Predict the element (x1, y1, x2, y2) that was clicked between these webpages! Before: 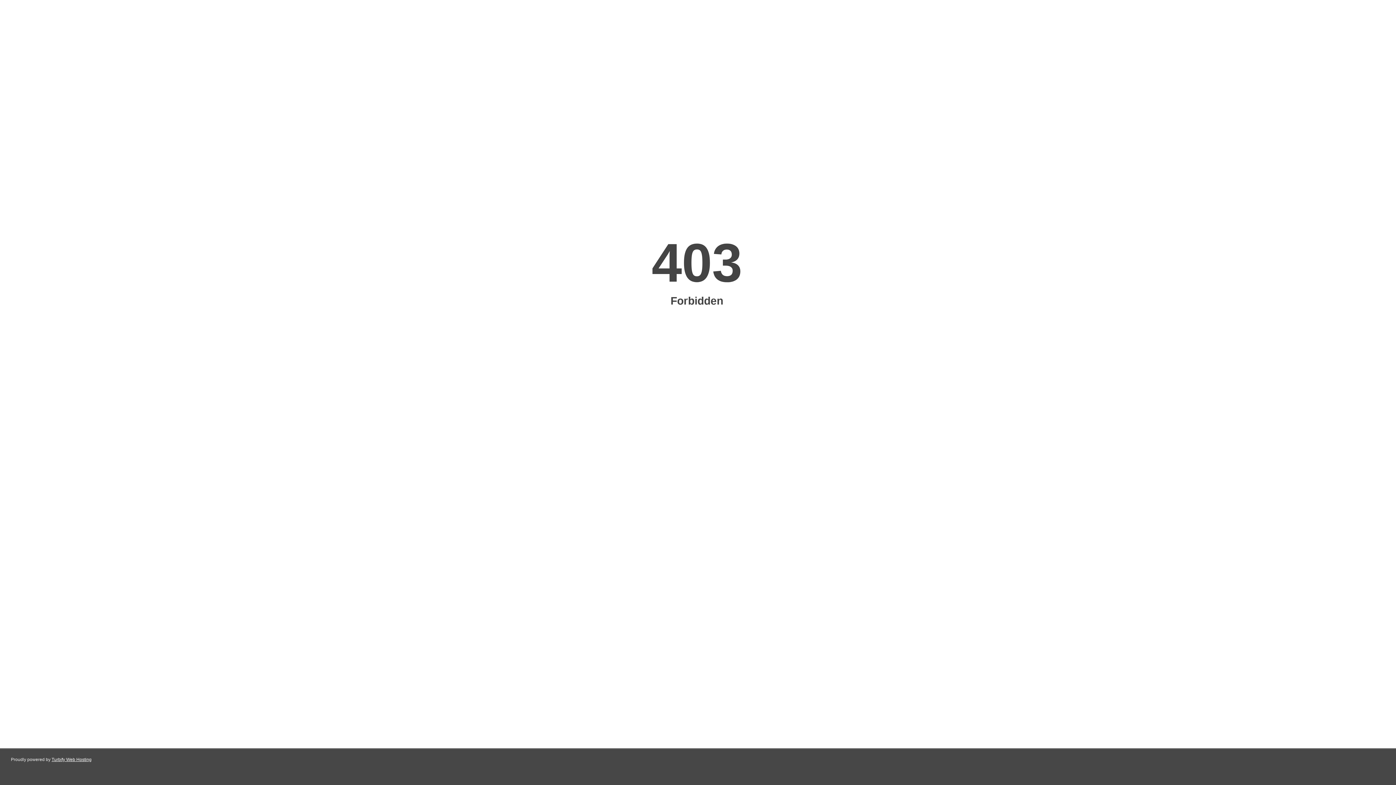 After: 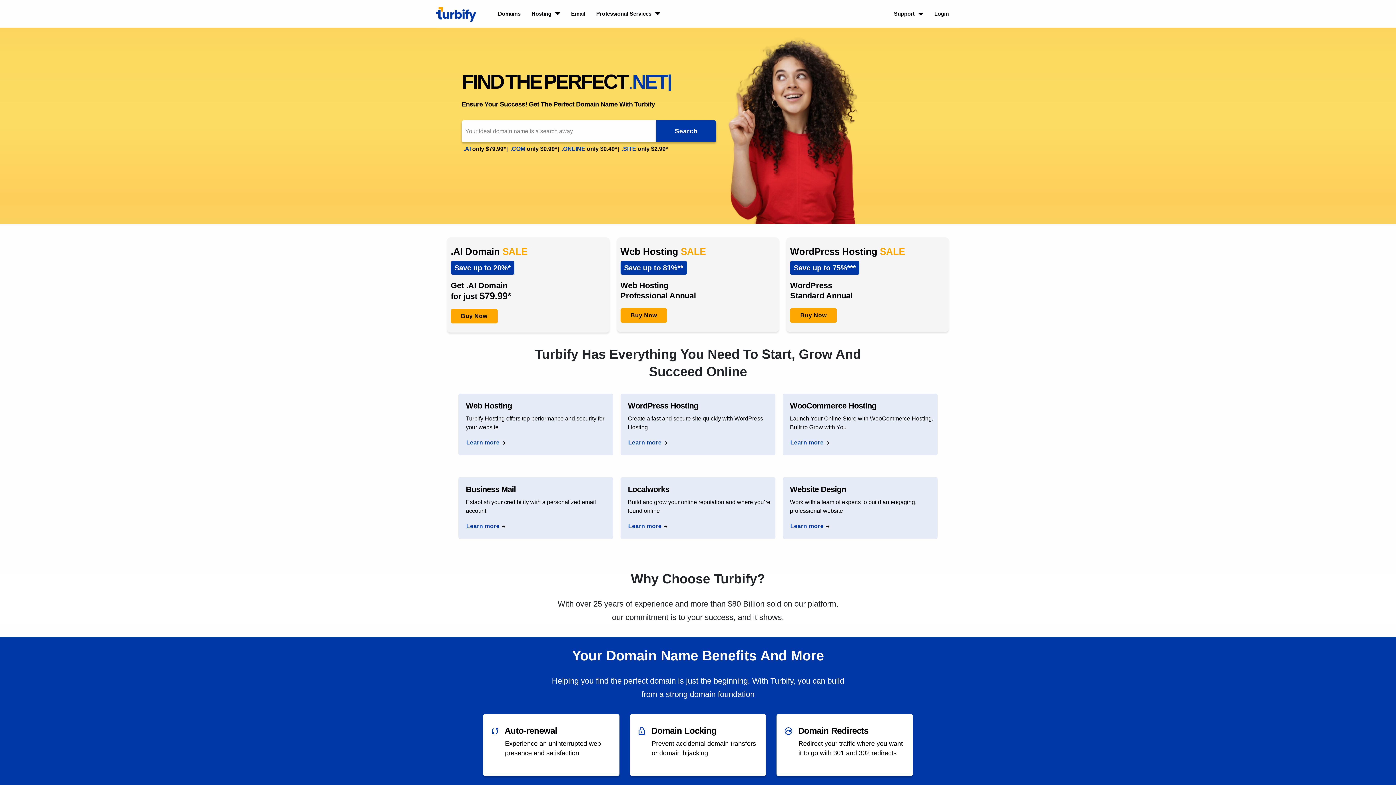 Action: label: Turbify Web Hosting bbox: (51, 757, 91, 762)